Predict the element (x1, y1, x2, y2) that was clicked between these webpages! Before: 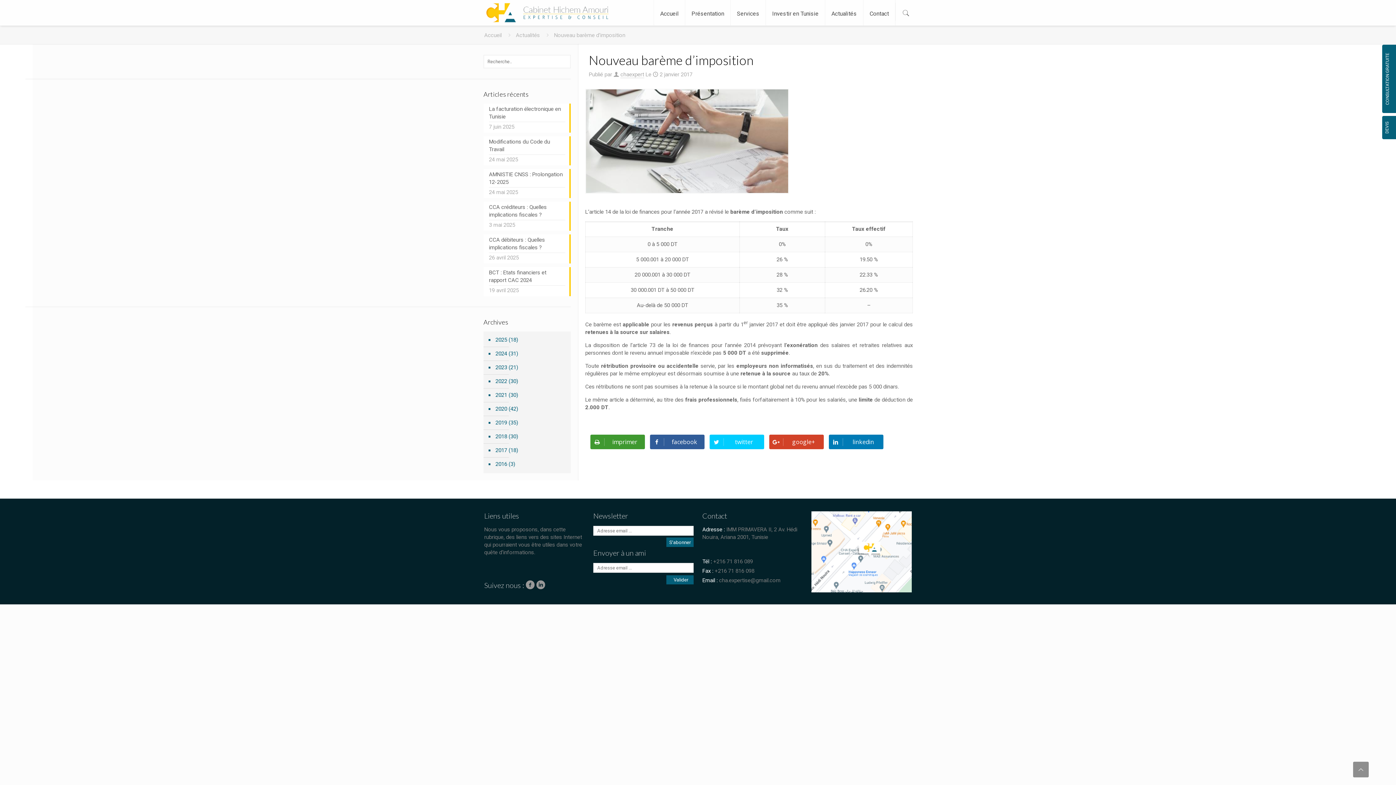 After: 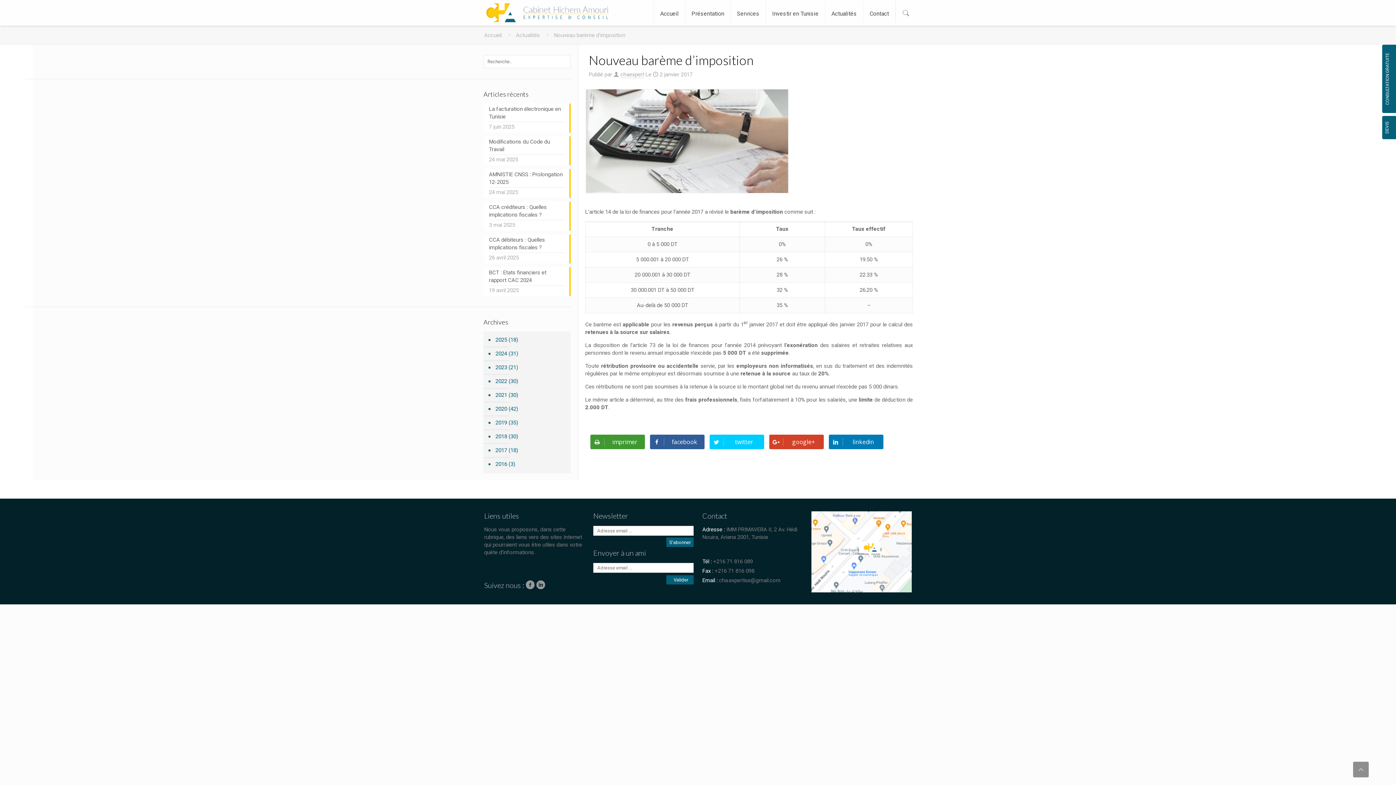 Action: label: chaexpert bbox: (620, 71, 644, 78)